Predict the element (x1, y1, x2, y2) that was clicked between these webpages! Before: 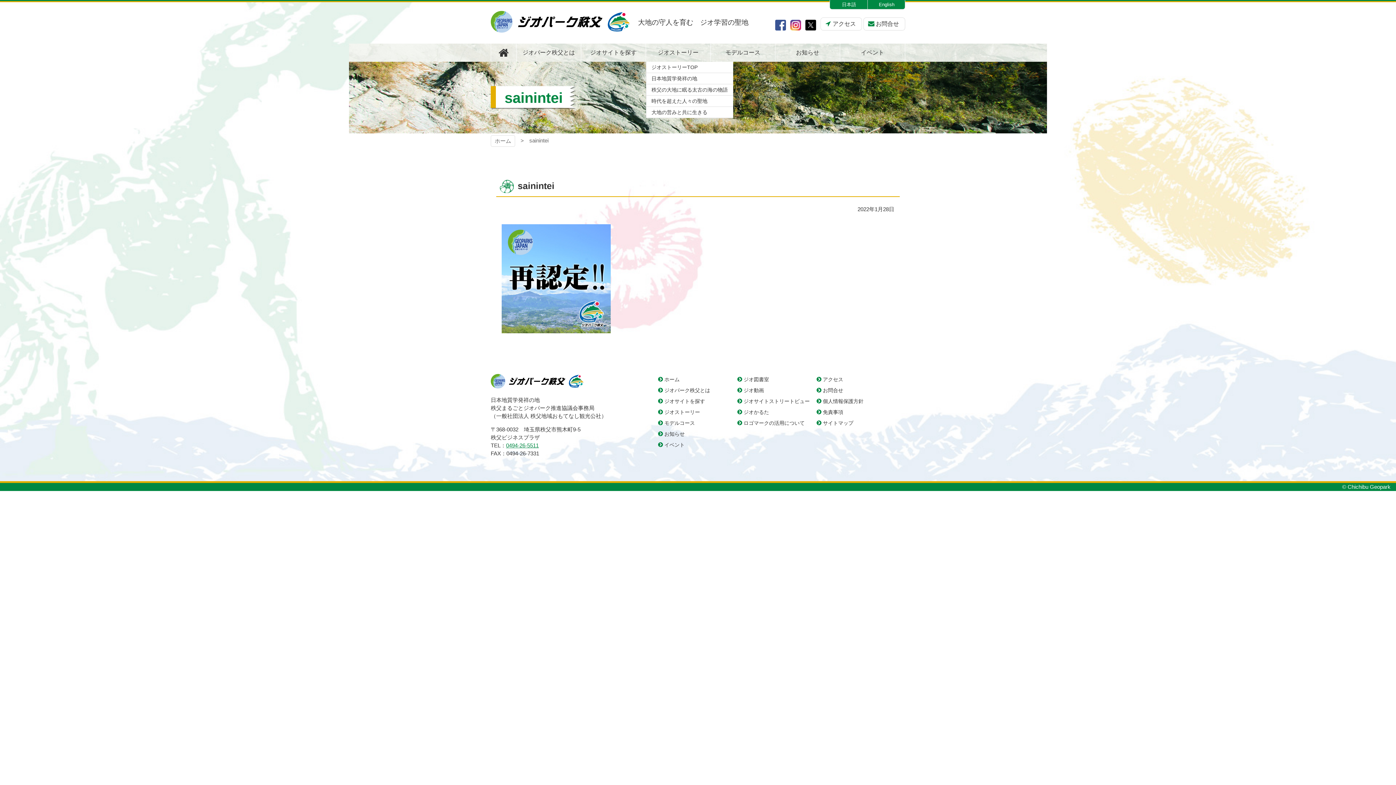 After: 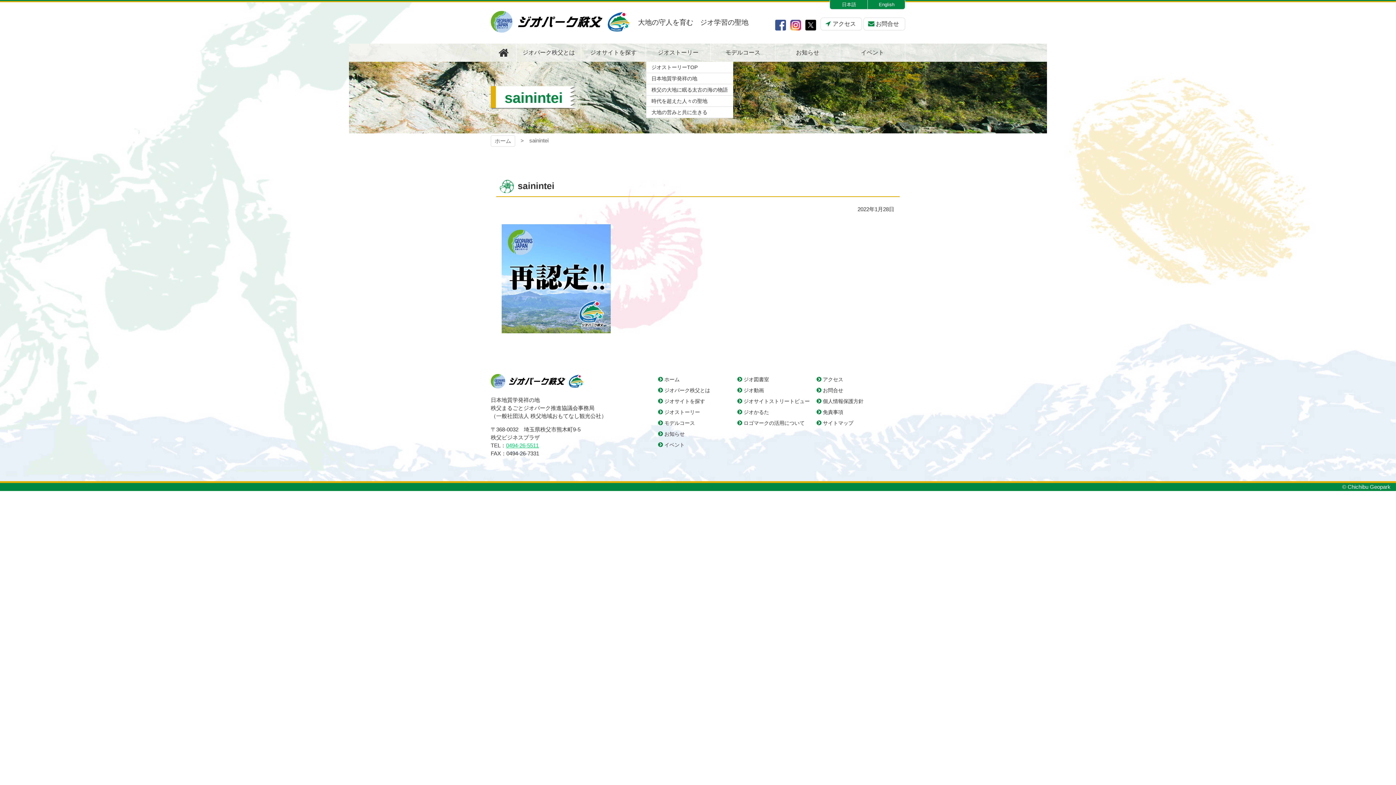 Action: label: 0494-26-5511 bbox: (506, 442, 538, 448)